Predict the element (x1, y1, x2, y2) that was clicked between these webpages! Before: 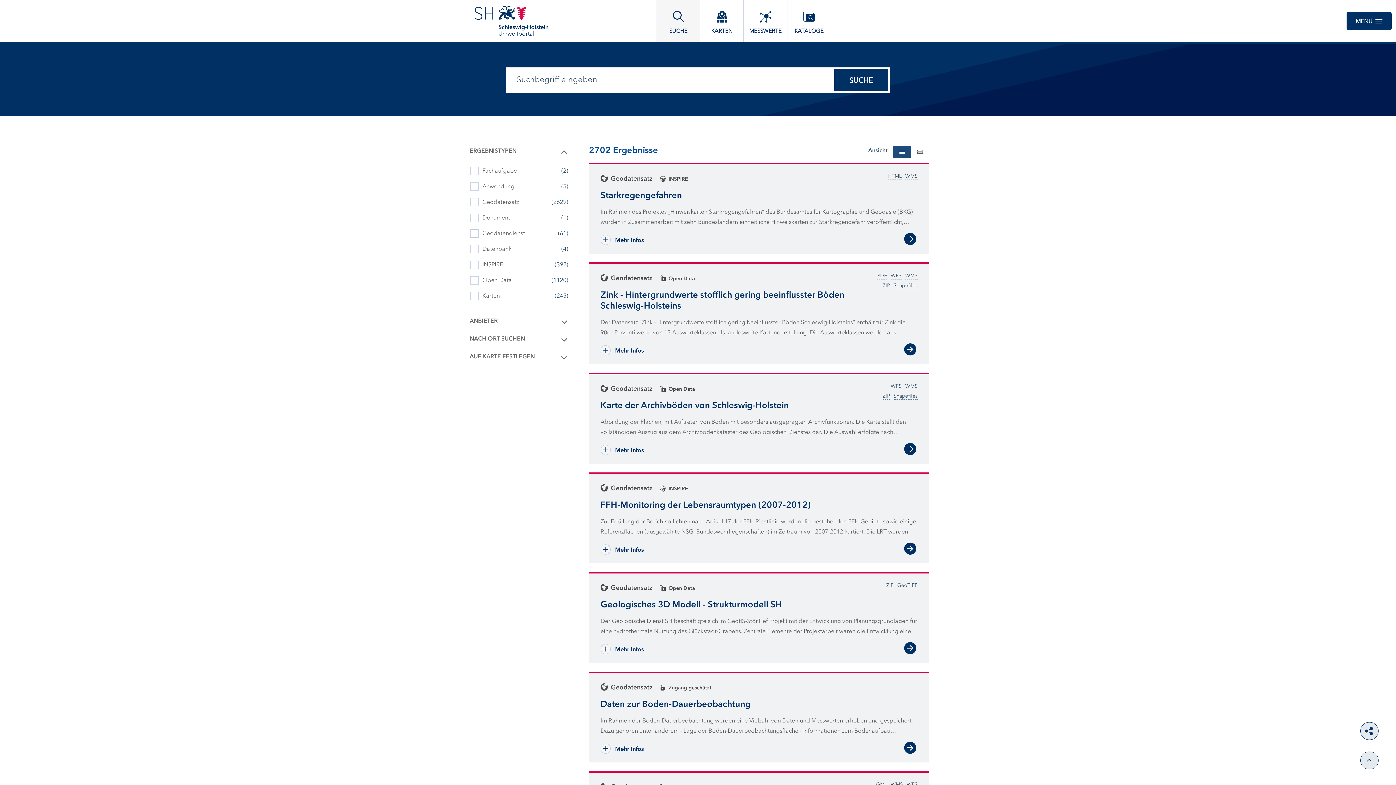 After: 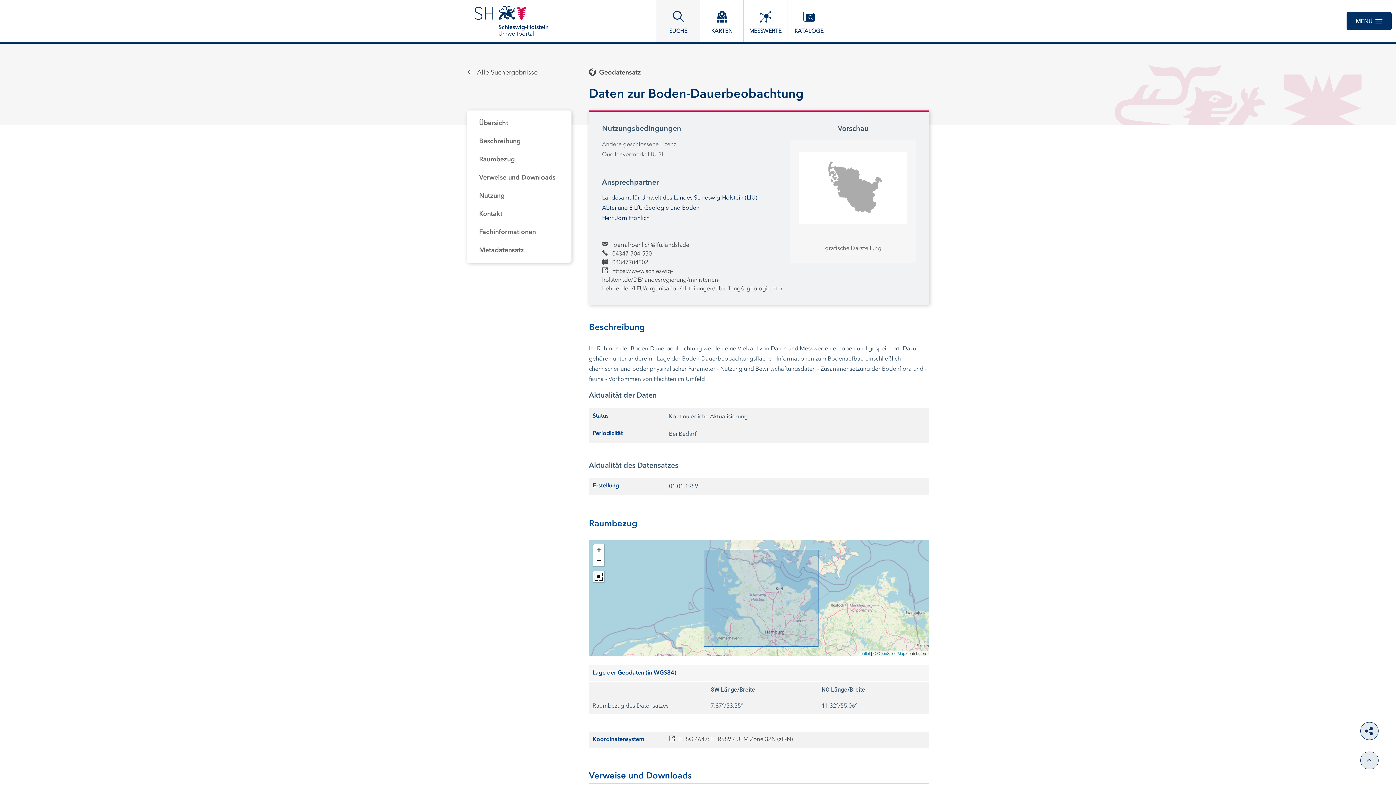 Action: bbox: (600, 699, 917, 710) label: Daten zur Boden-Dauerbeobachtung